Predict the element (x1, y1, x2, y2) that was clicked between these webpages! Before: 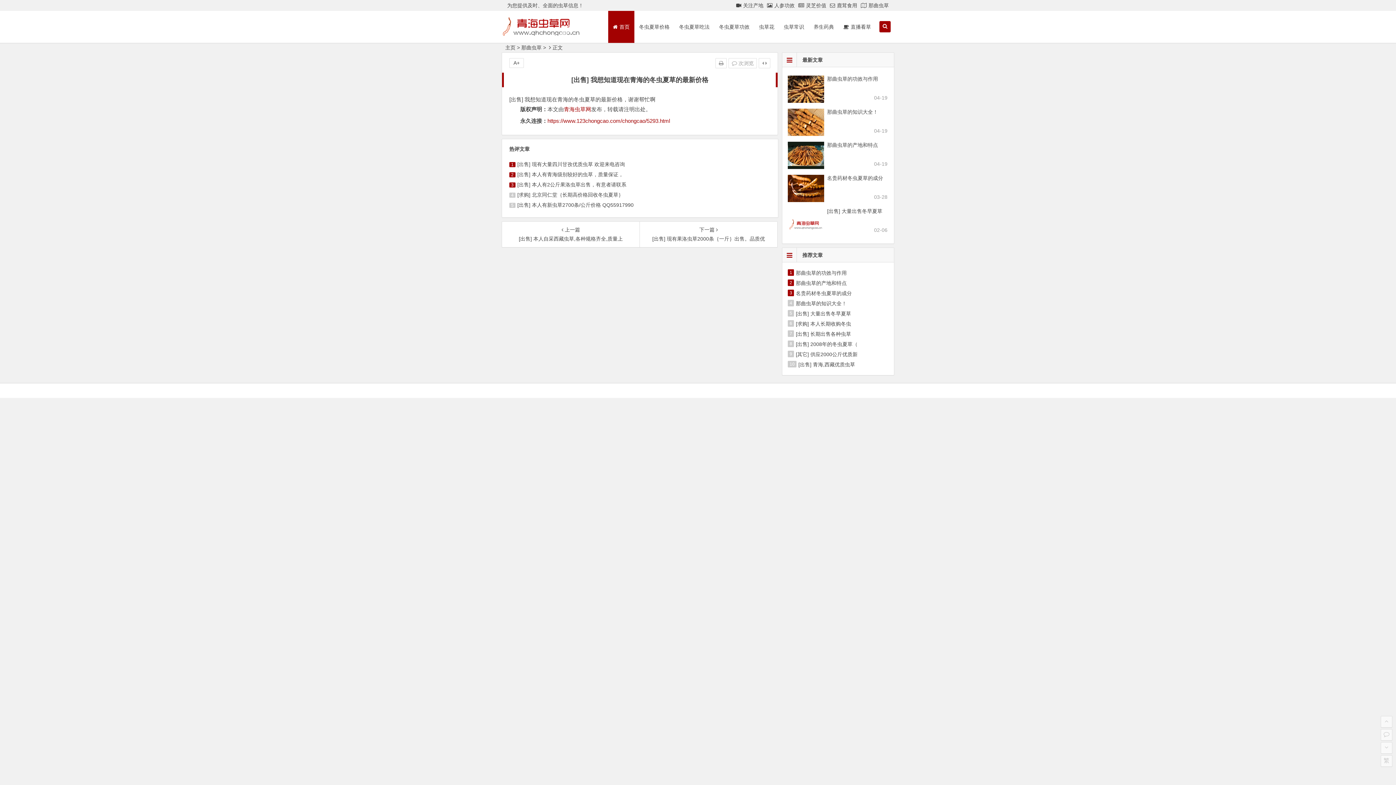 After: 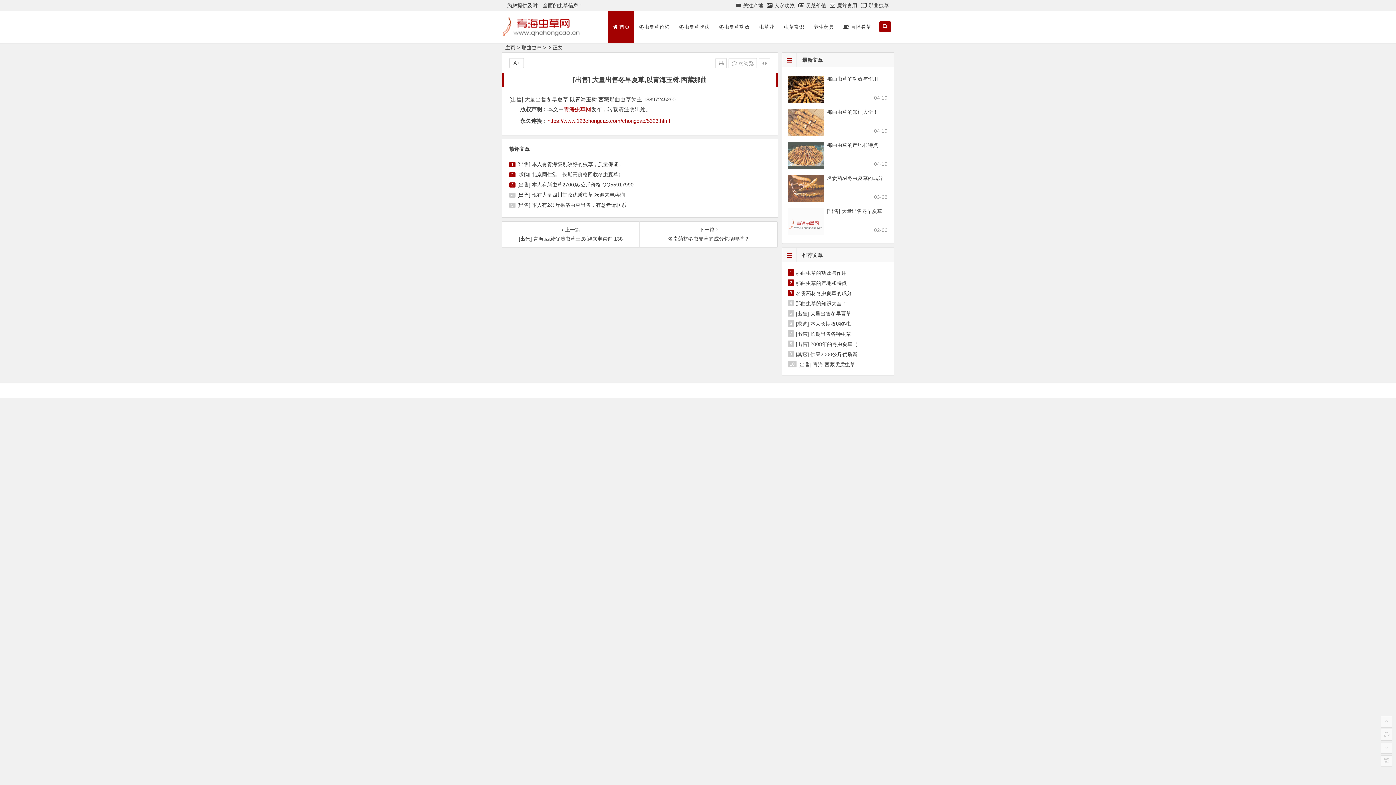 Action: label: [出售] 大量出售冬早夏草 bbox: (796, 310, 851, 316)